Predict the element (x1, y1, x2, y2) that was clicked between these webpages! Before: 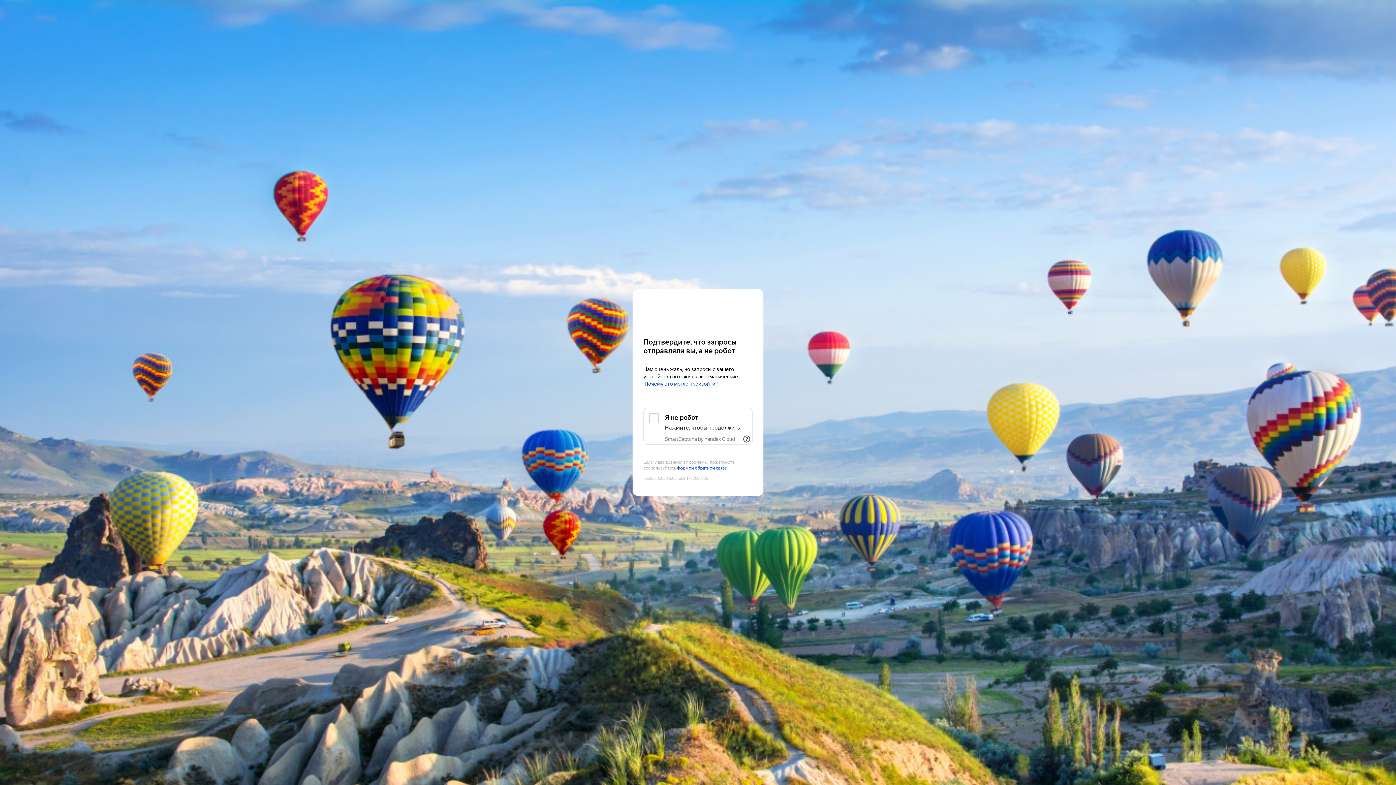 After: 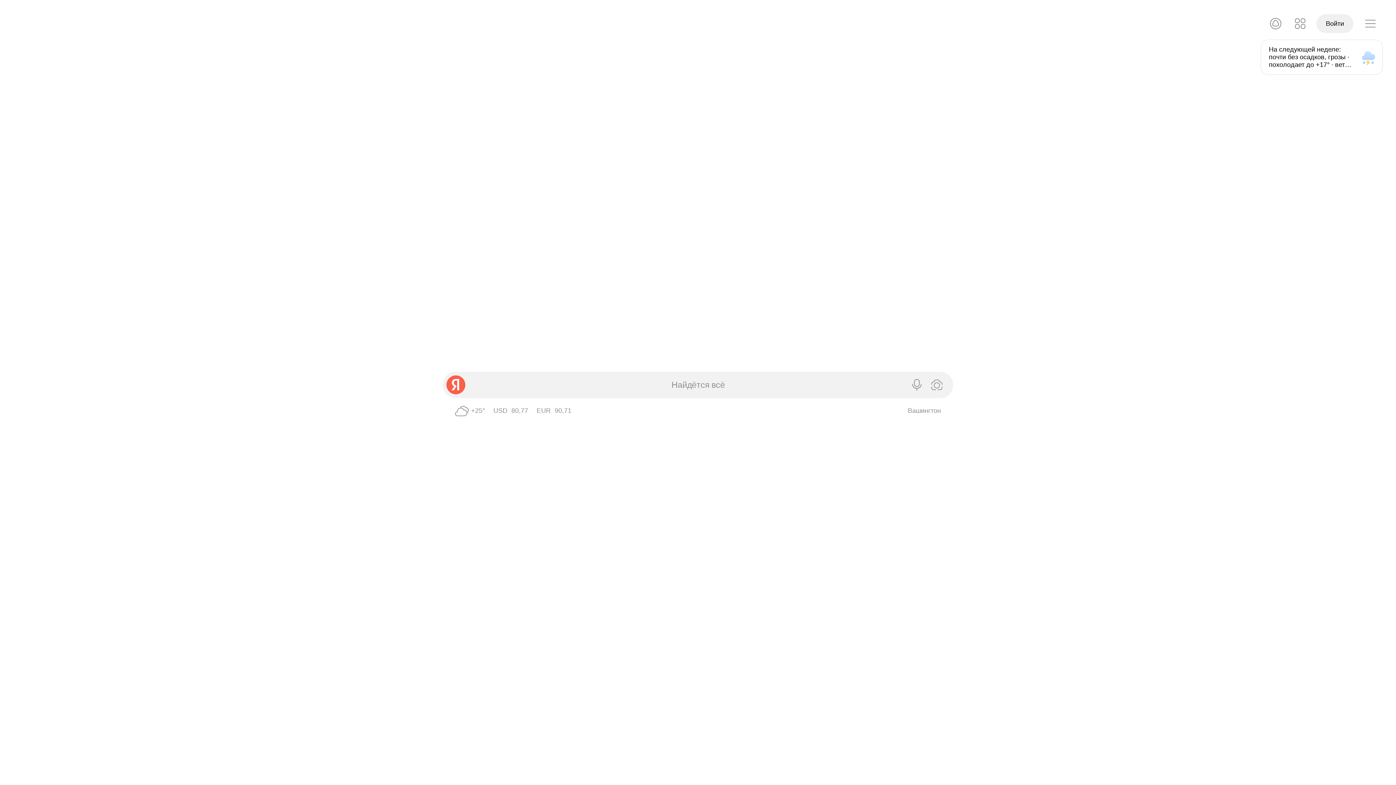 Action: bbox: (643, 303, 752, 316) label: Yandex